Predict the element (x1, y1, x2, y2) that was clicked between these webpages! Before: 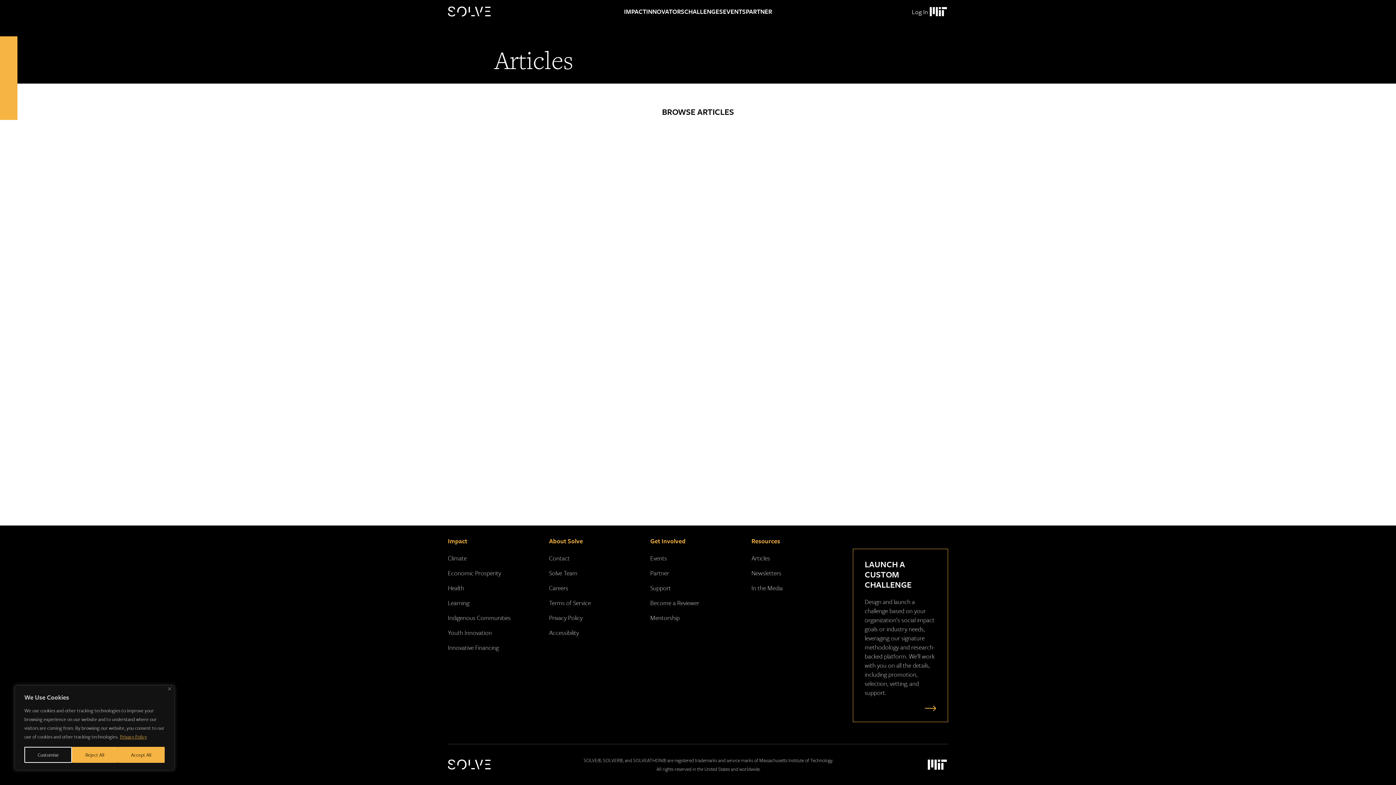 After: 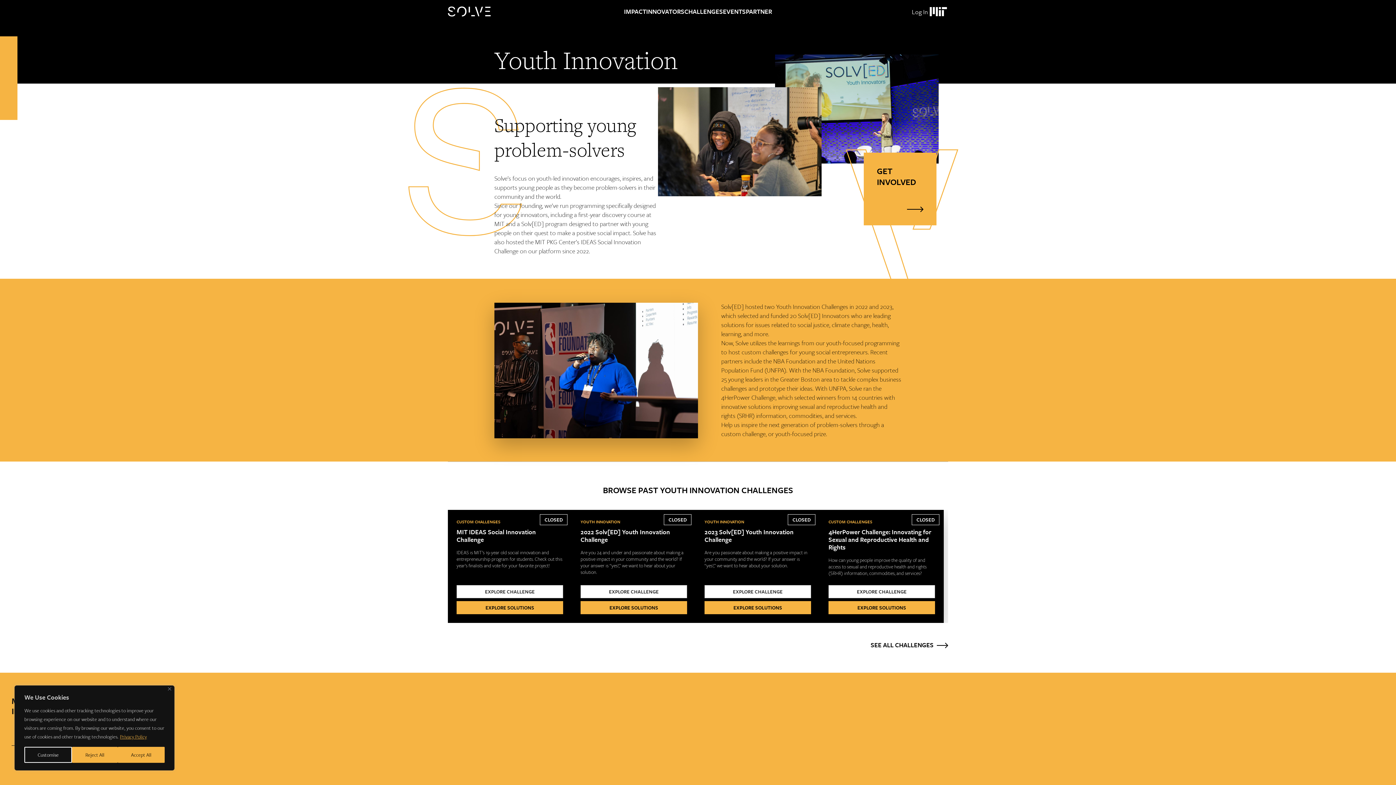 Action: bbox: (448, 628, 492, 637) label: Youth Innovation